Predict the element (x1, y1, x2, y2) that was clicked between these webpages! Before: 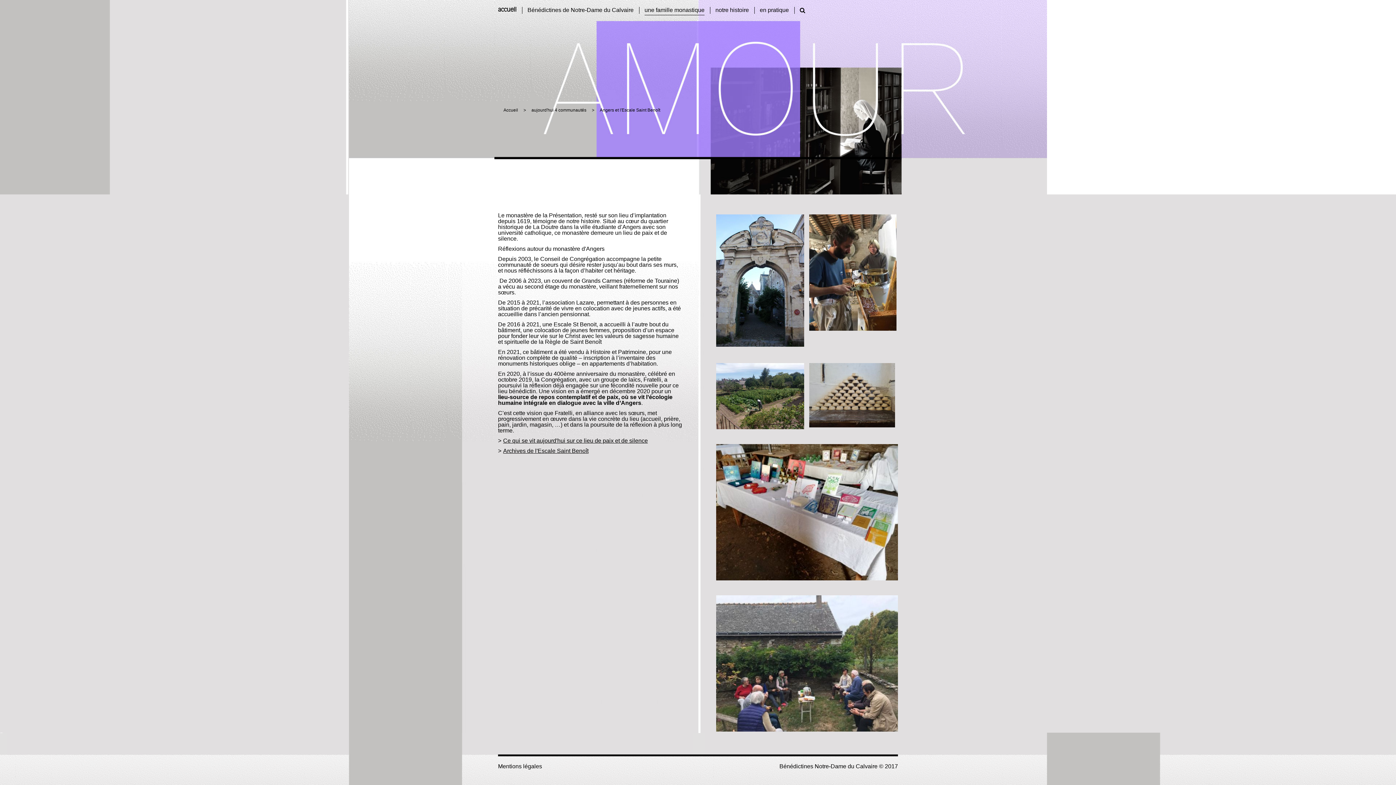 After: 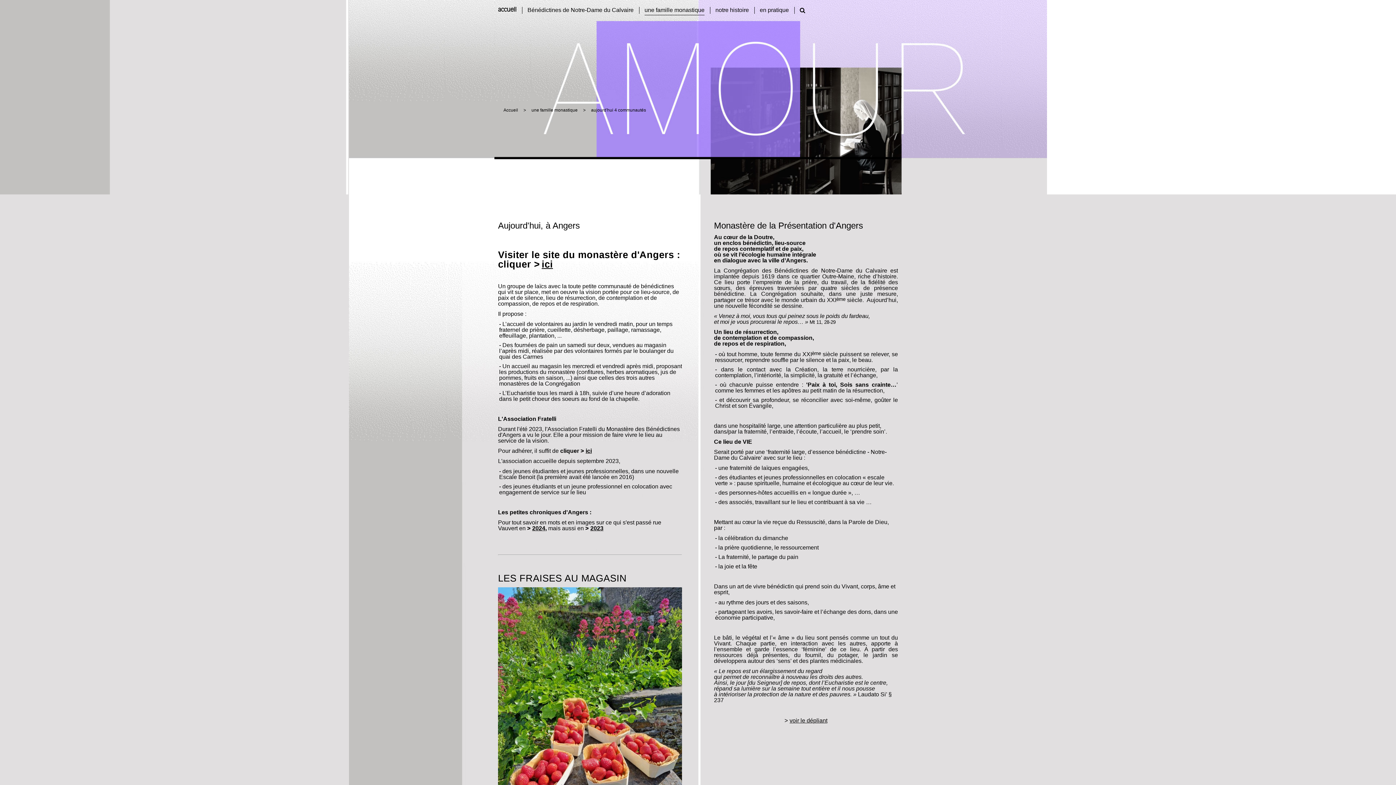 Action: label: Angers et l'Escale Saint Benoît bbox: (600, 107, 660, 112)